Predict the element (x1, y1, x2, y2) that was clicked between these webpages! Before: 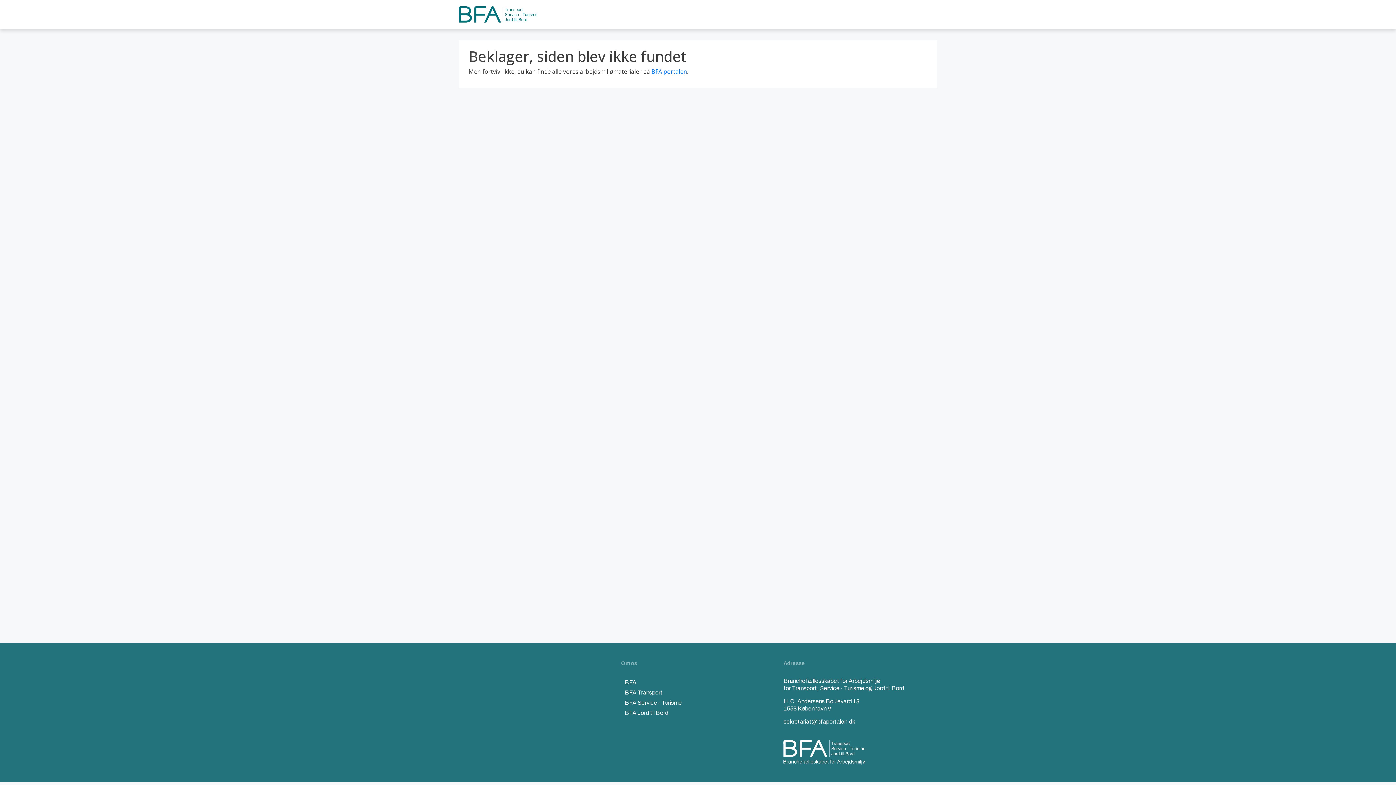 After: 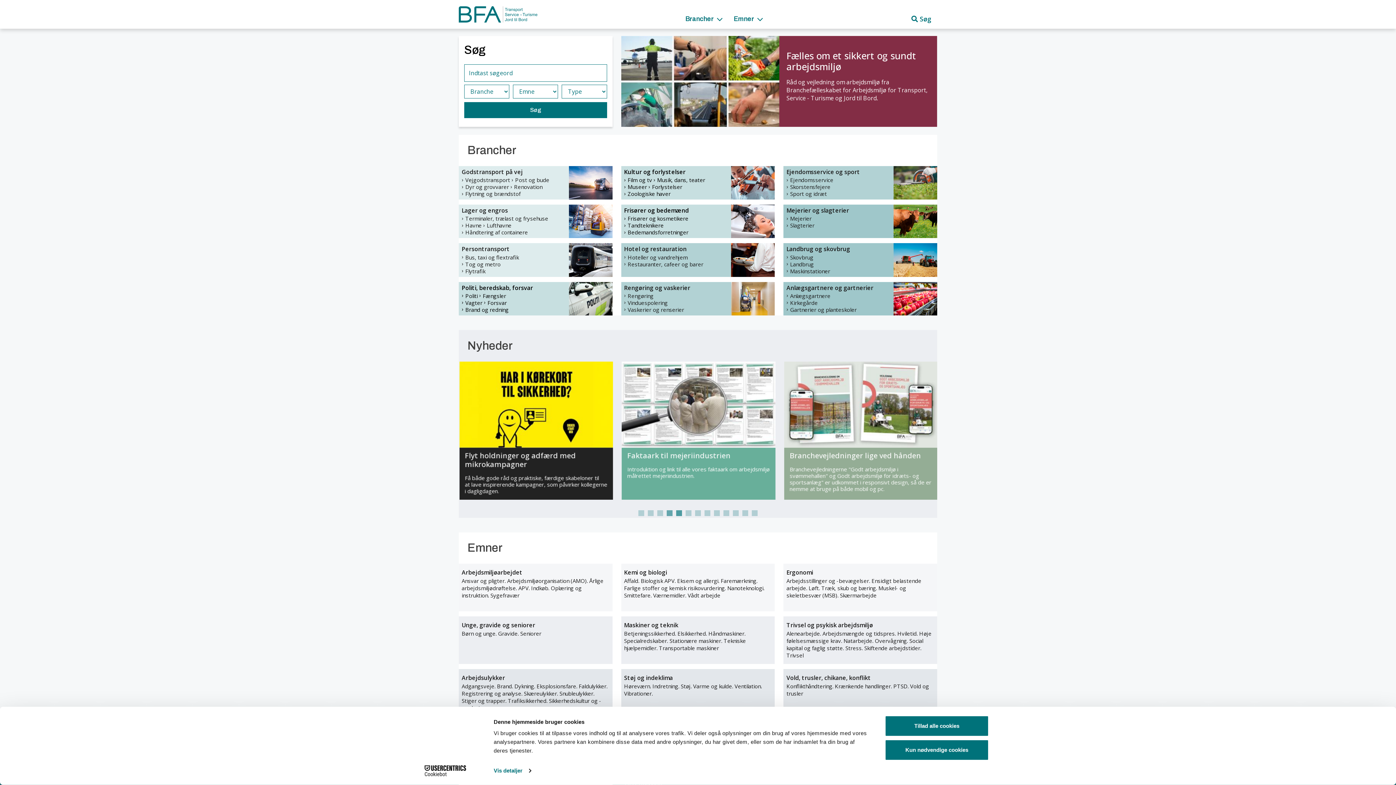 Action: bbox: (651, 67, 687, 75) label: BFA portalen